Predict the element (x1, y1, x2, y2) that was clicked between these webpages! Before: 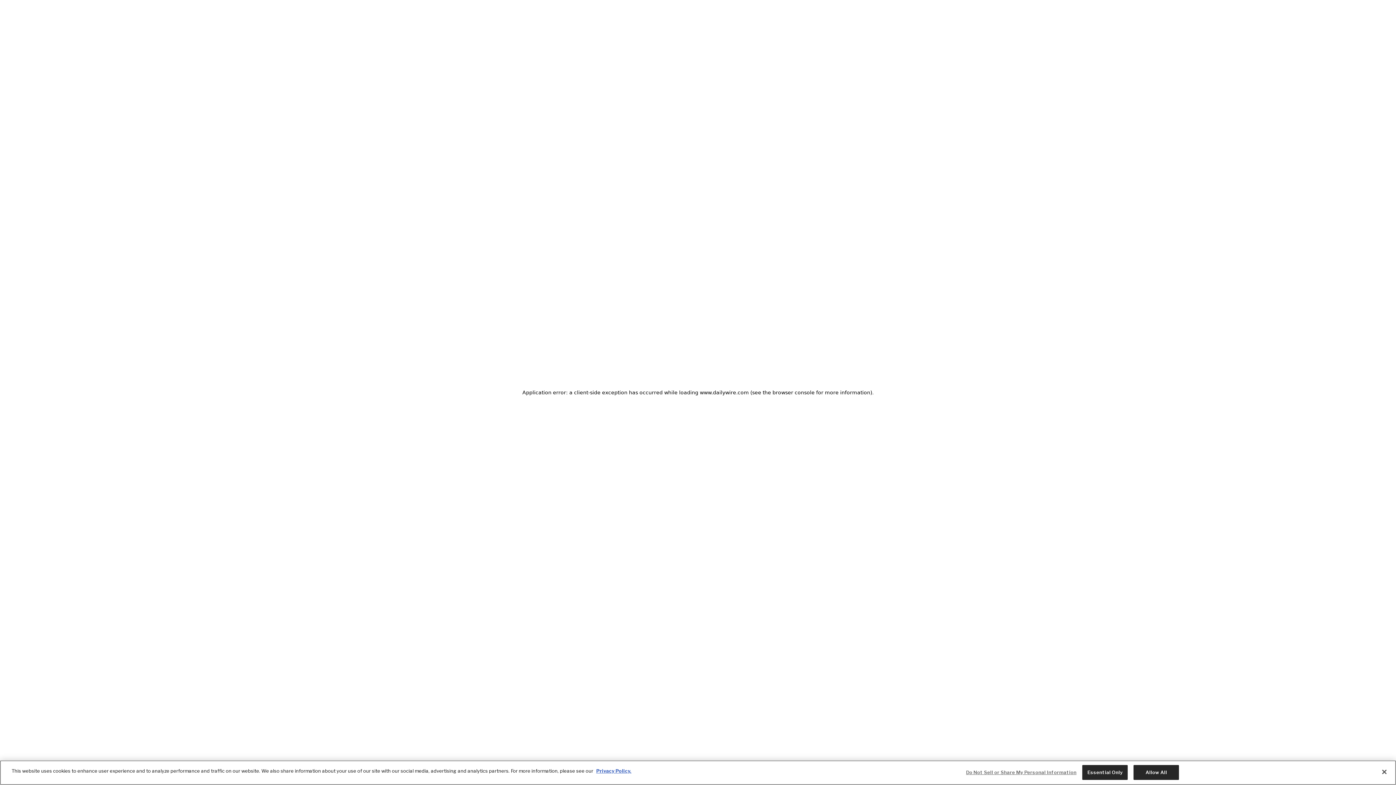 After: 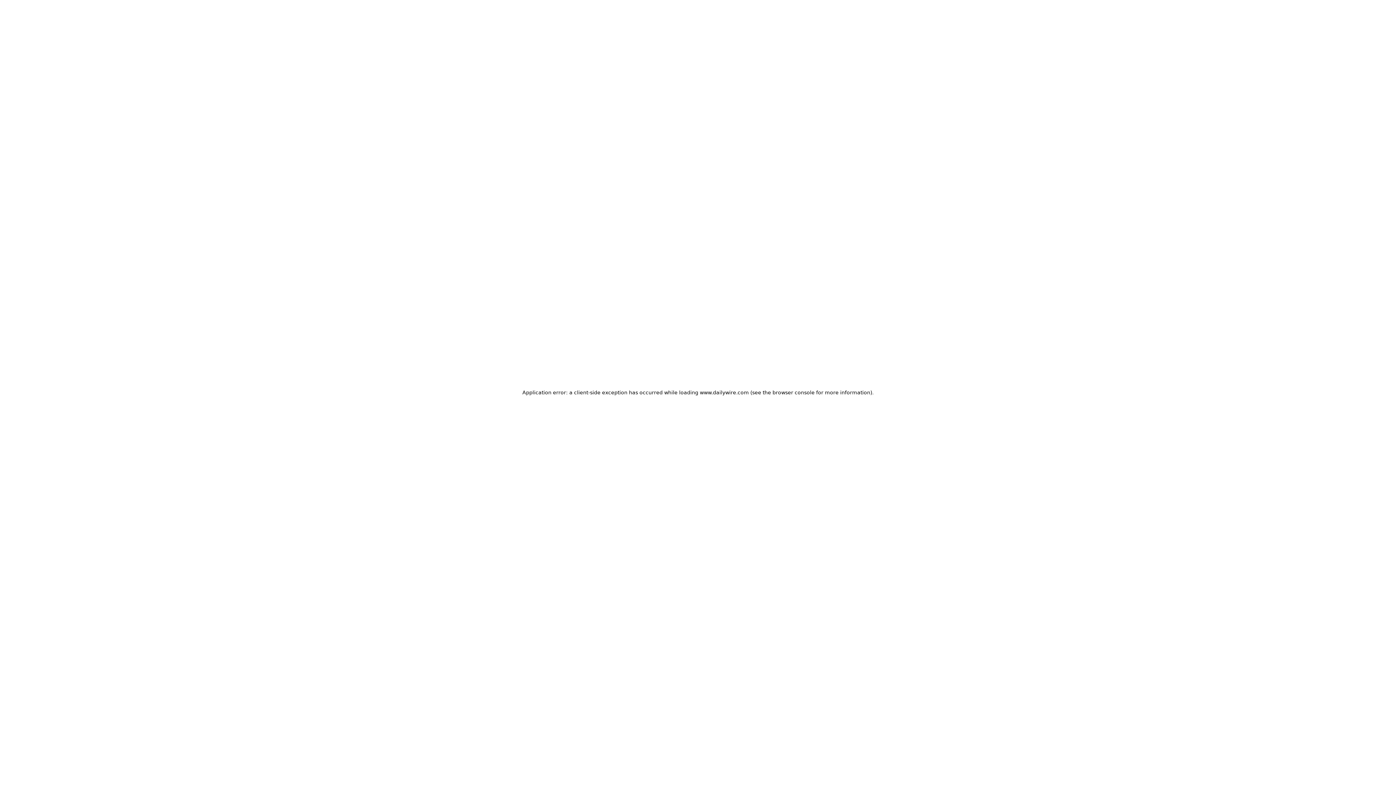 Action: label: Allow All bbox: (1133, 765, 1179, 780)